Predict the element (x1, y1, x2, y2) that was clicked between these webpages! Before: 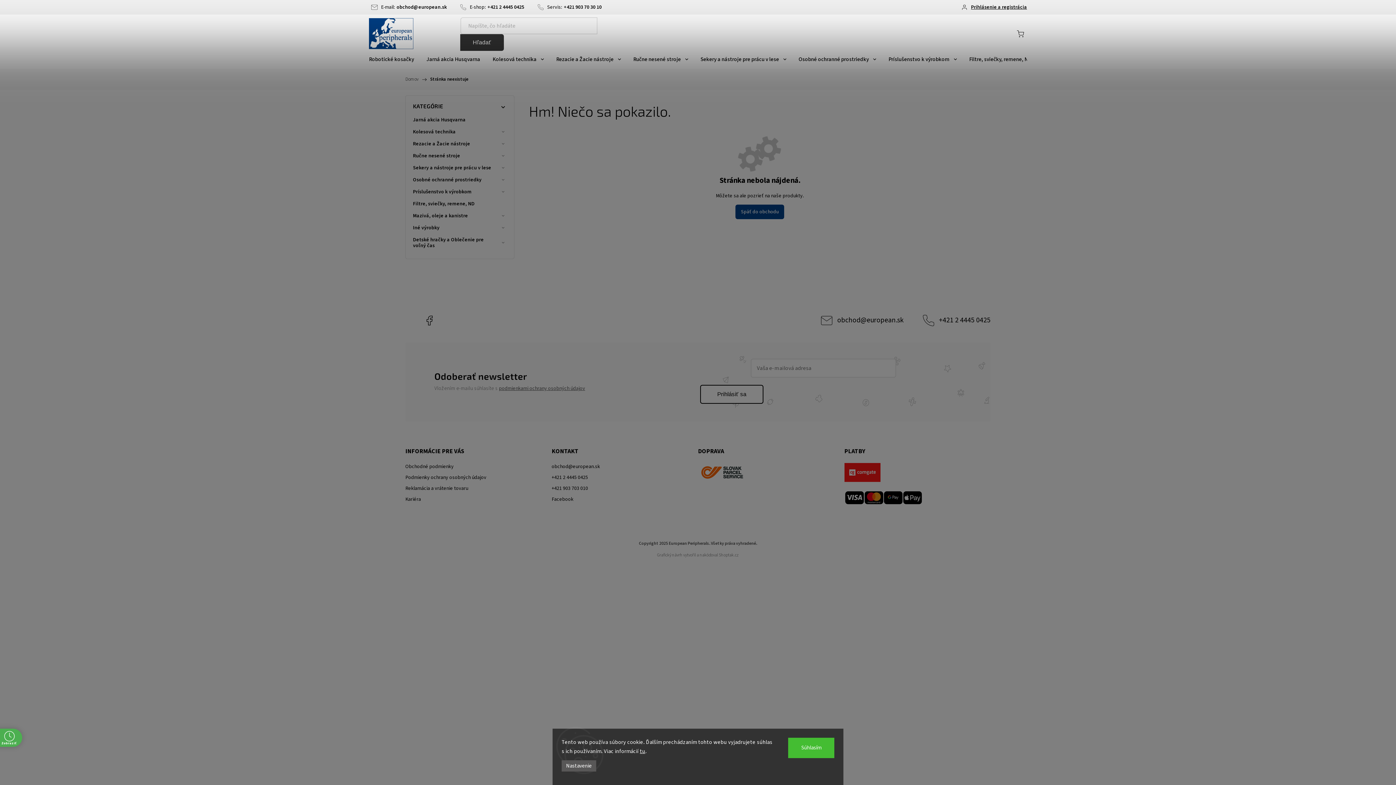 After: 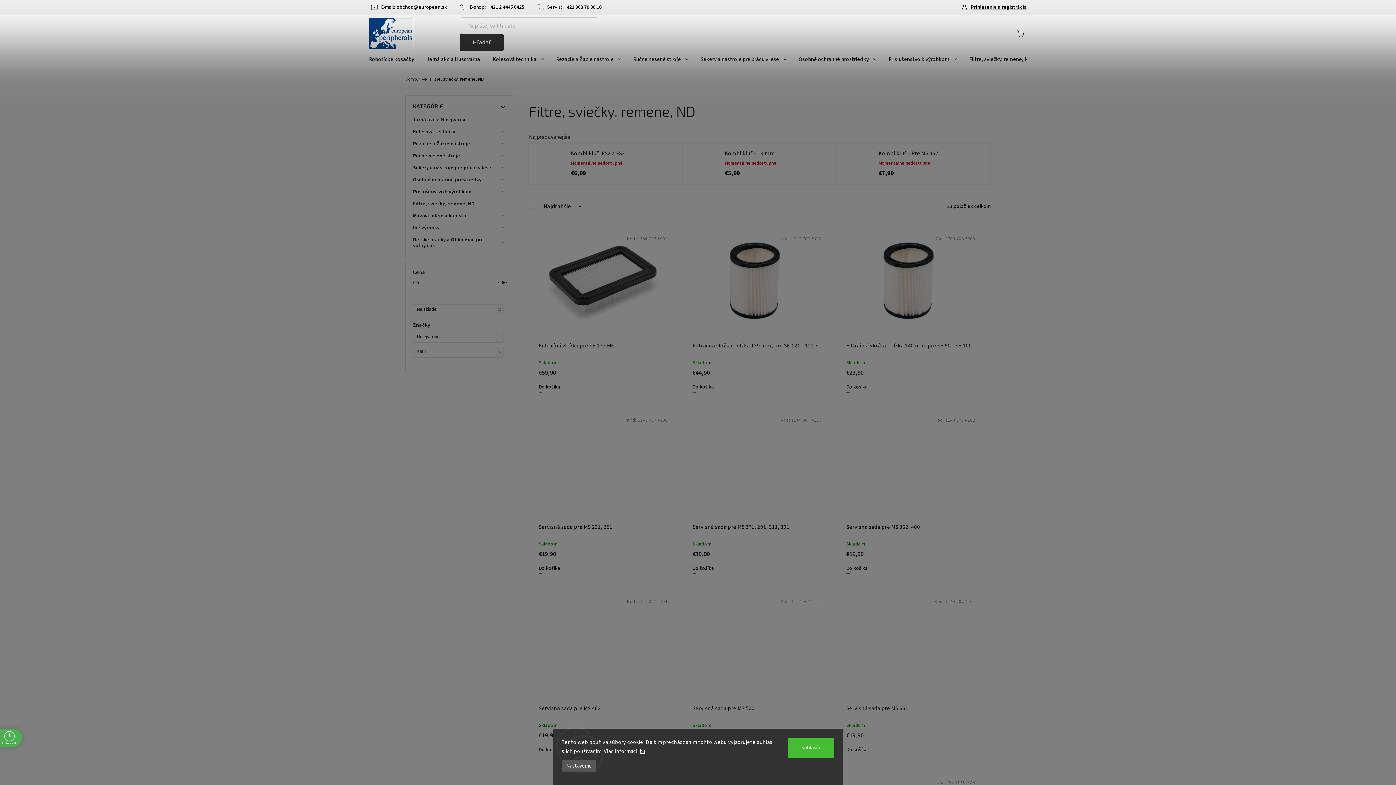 Action: label: Filtre, sviečky, remene, ND bbox: (969, 50, 1031, 68)